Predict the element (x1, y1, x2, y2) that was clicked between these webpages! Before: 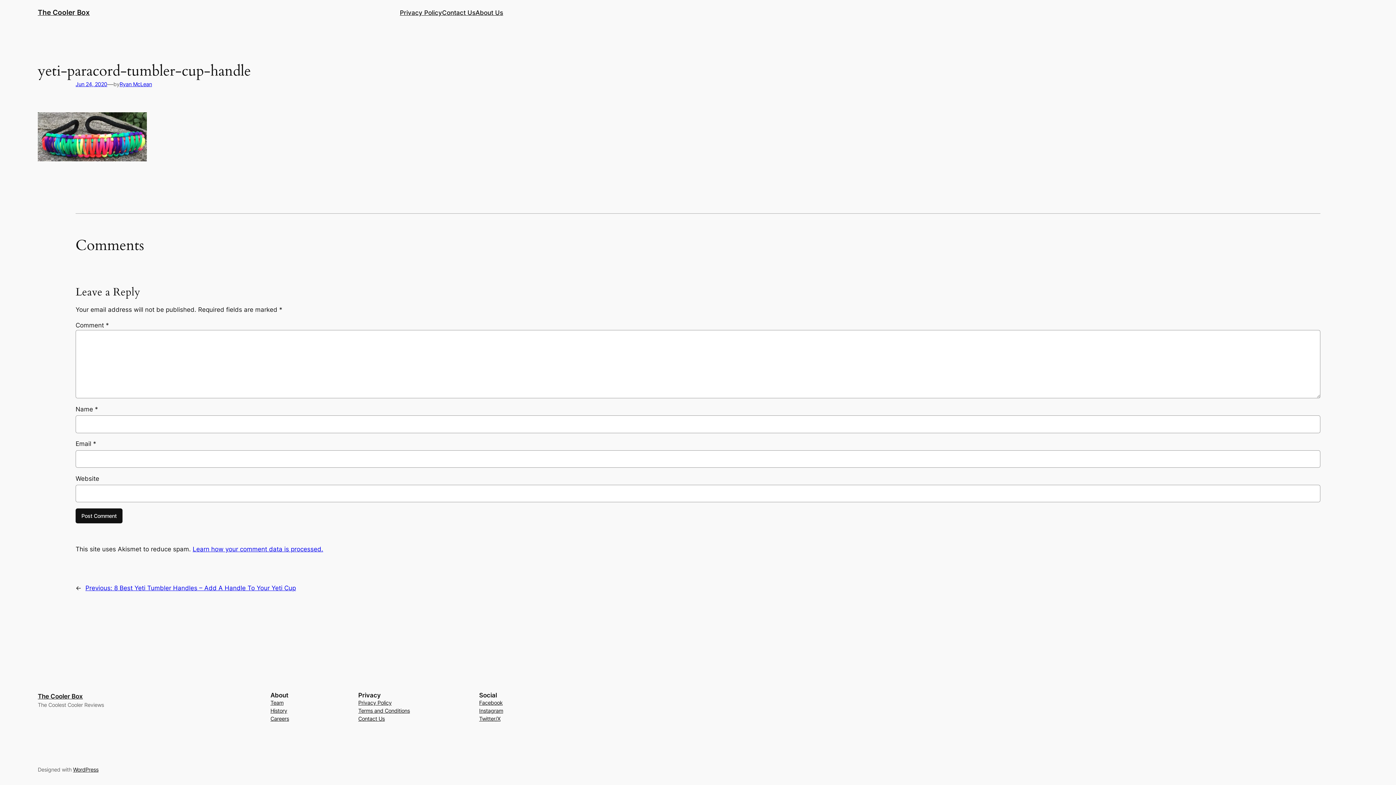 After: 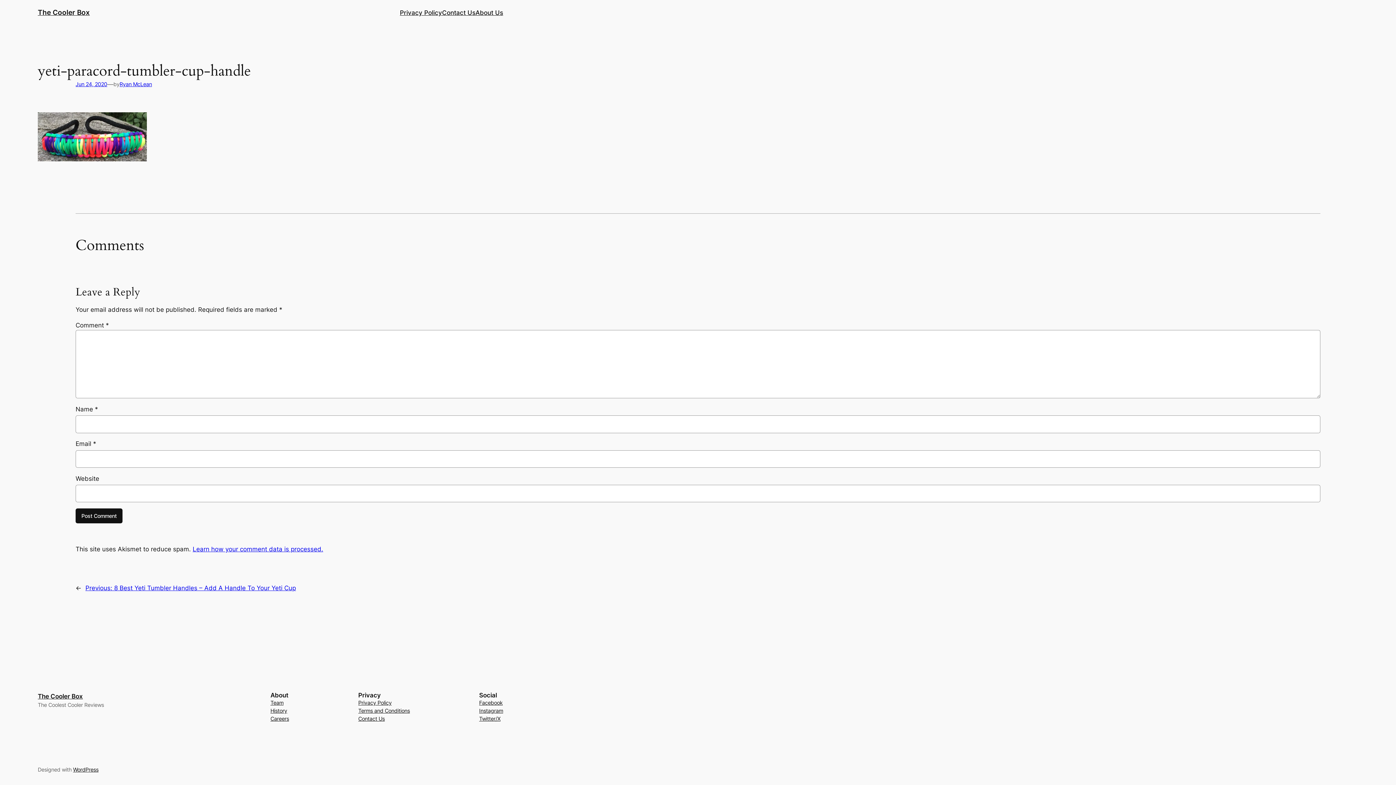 Action: bbox: (479, 699, 502, 707) label: Facebook